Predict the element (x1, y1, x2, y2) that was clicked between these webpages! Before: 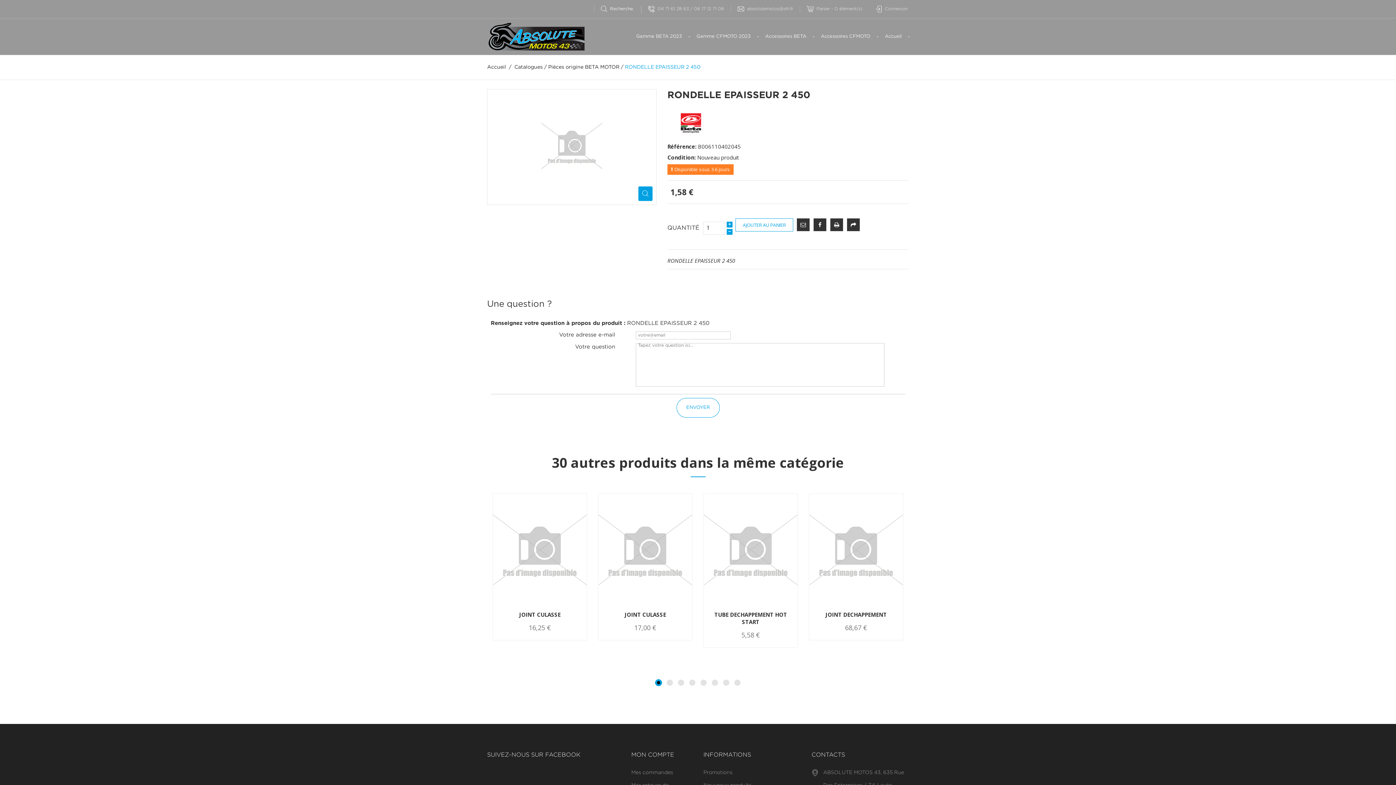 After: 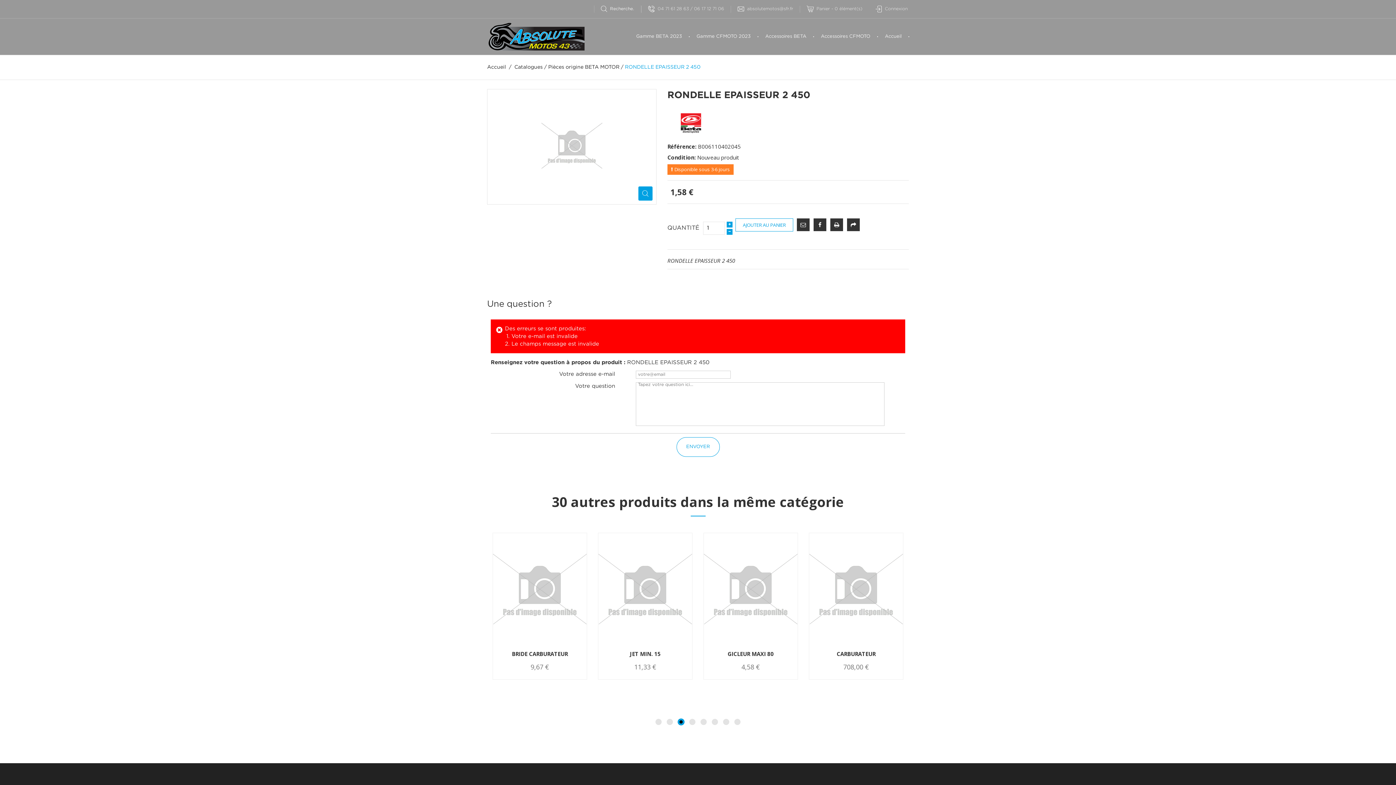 Action: label: ENVOYER bbox: (676, 398, 719, 417)